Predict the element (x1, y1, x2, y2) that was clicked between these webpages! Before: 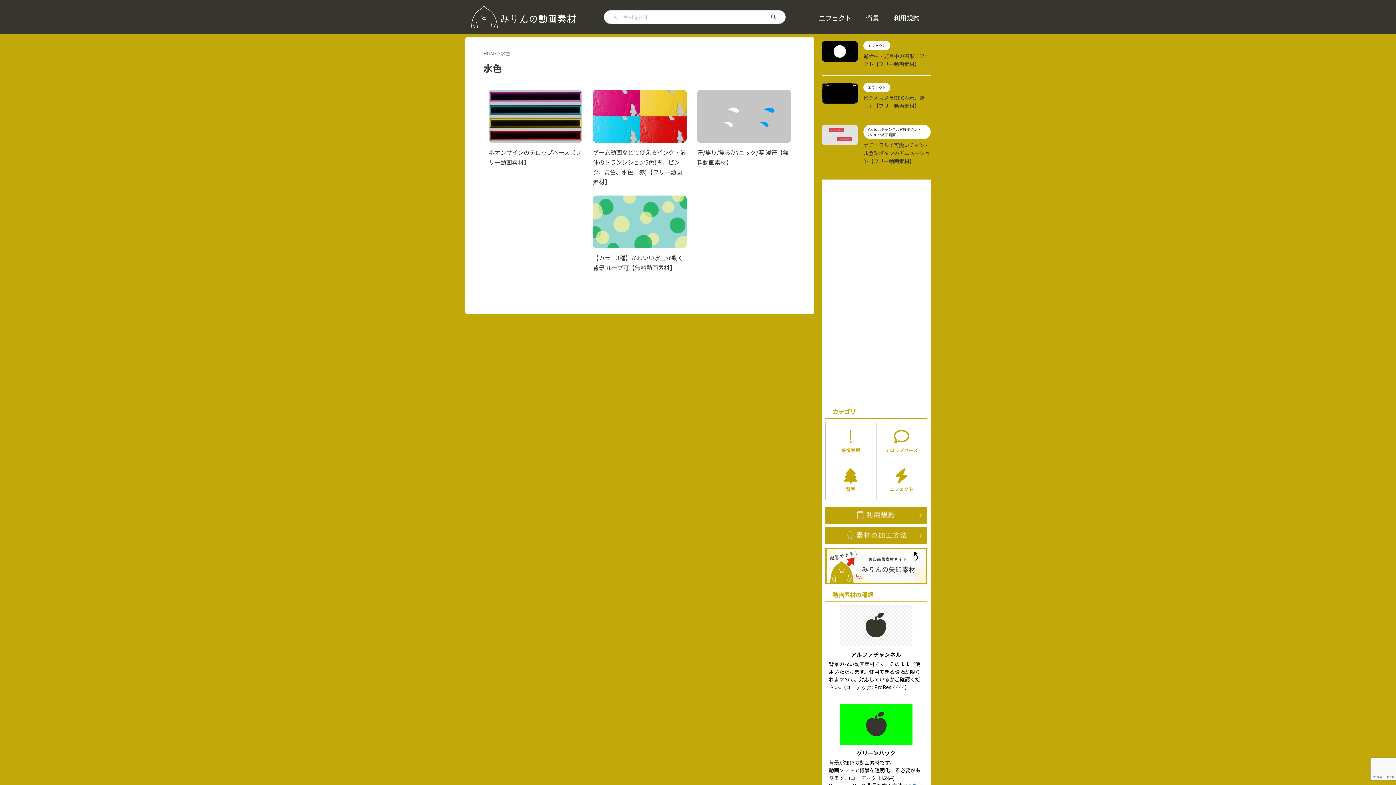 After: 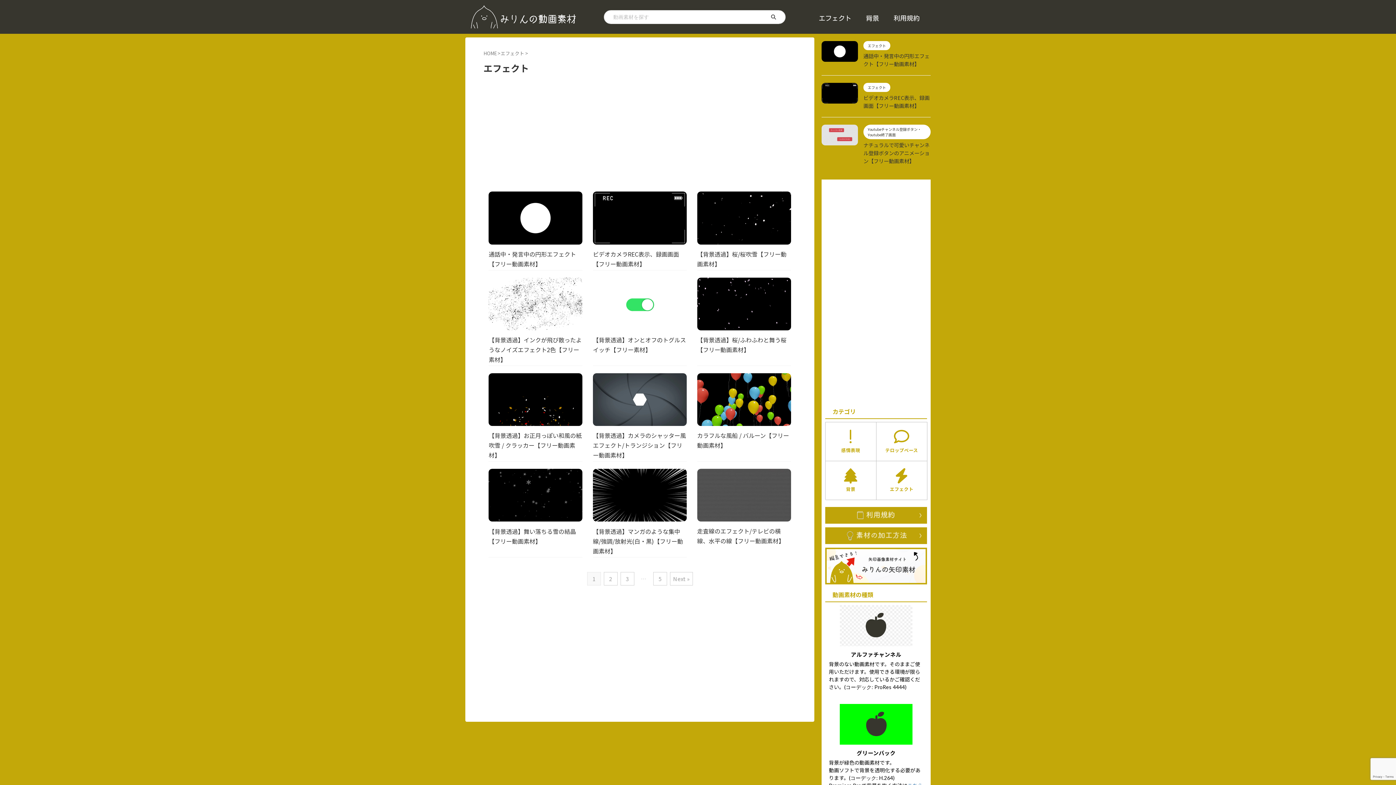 Action: bbox: (863, 42, 890, 48) label: エフェクト